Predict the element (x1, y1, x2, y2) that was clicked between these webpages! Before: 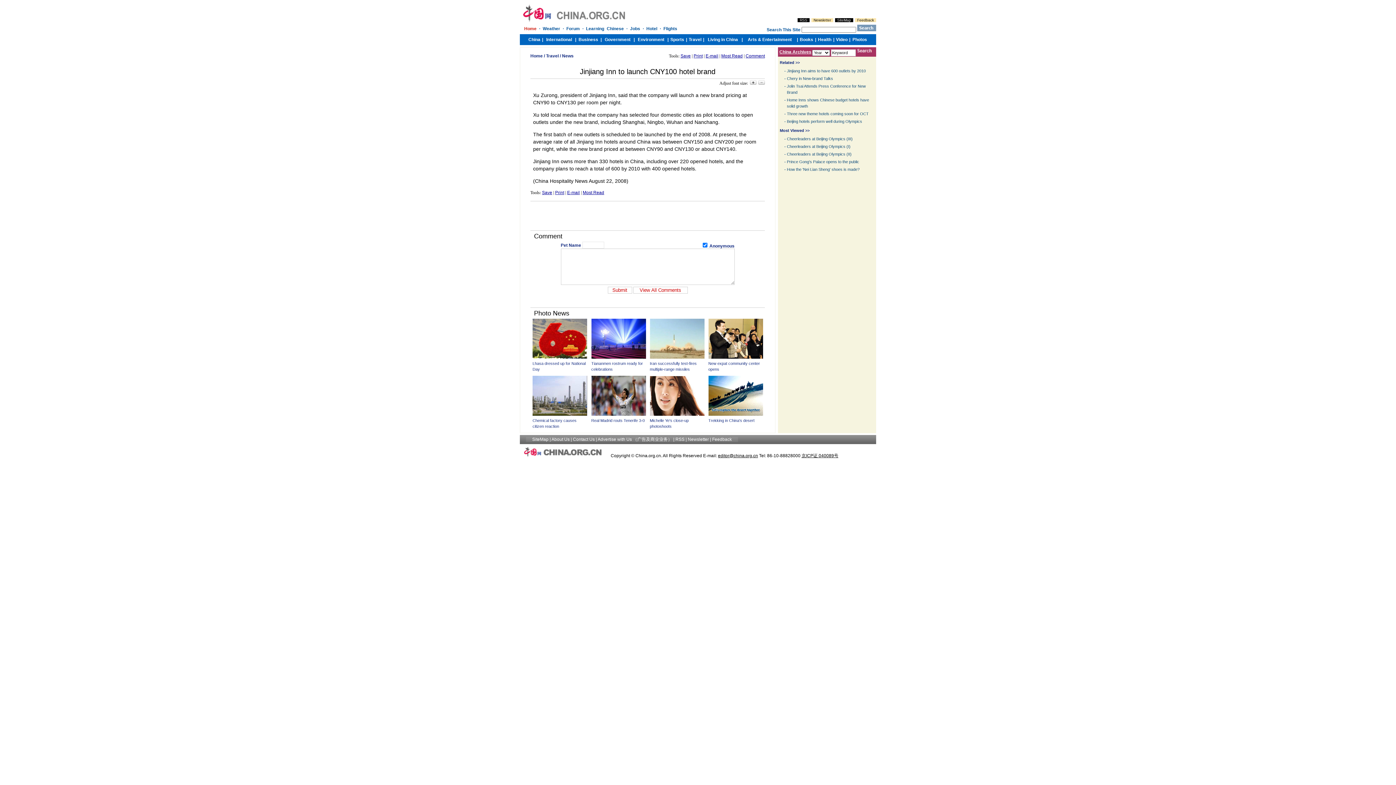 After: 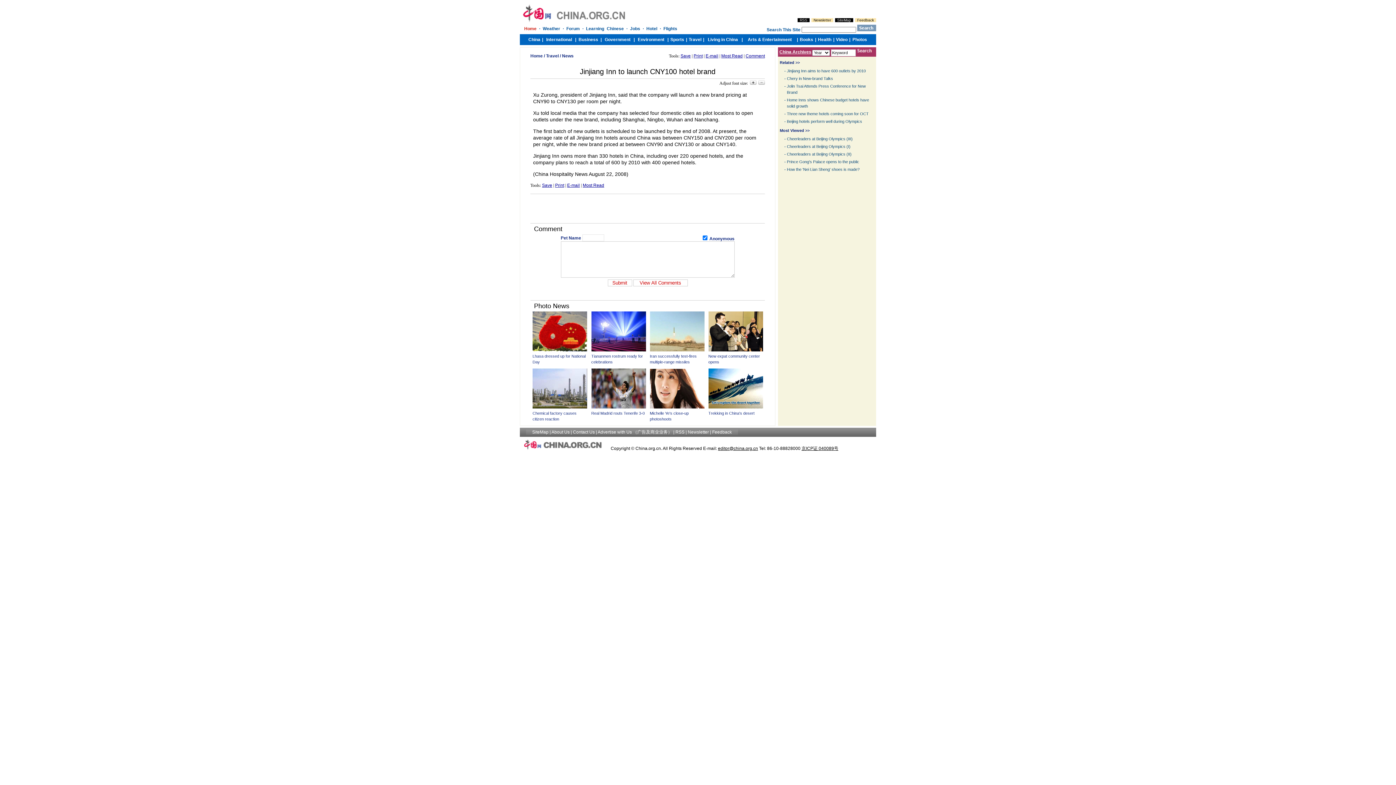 Action: bbox: (750, 81, 756, 85)